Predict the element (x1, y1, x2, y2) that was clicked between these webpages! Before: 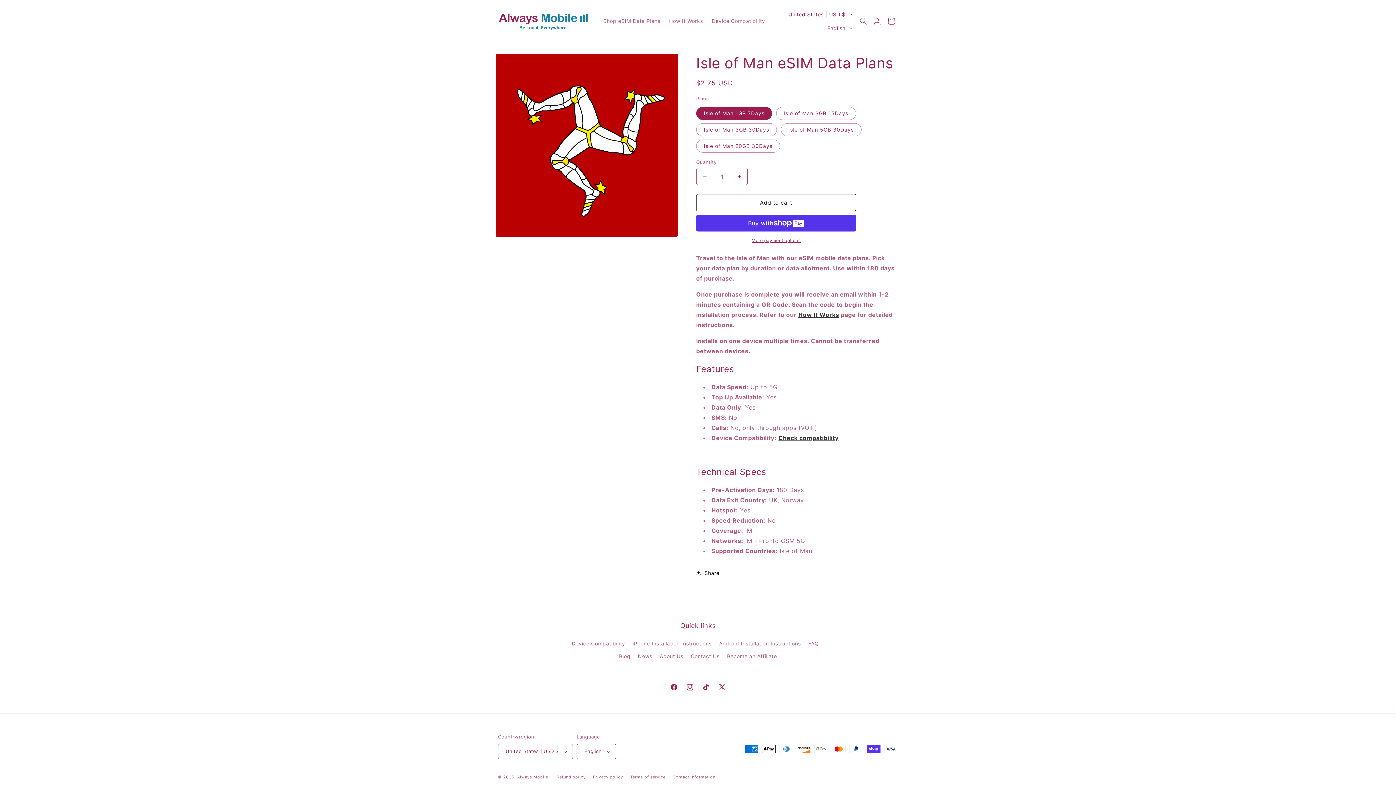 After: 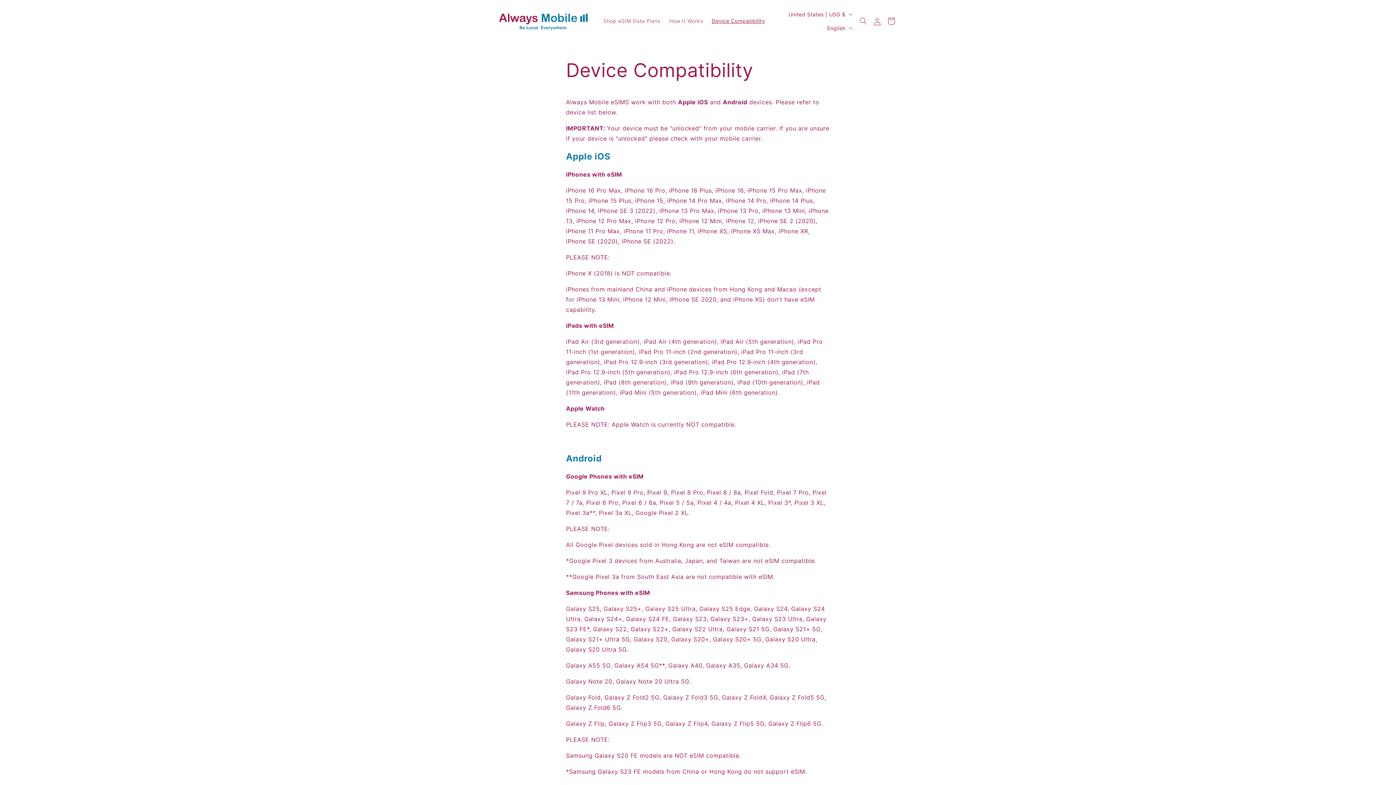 Action: label: Device Compatibility bbox: (707, 13, 769, 28)